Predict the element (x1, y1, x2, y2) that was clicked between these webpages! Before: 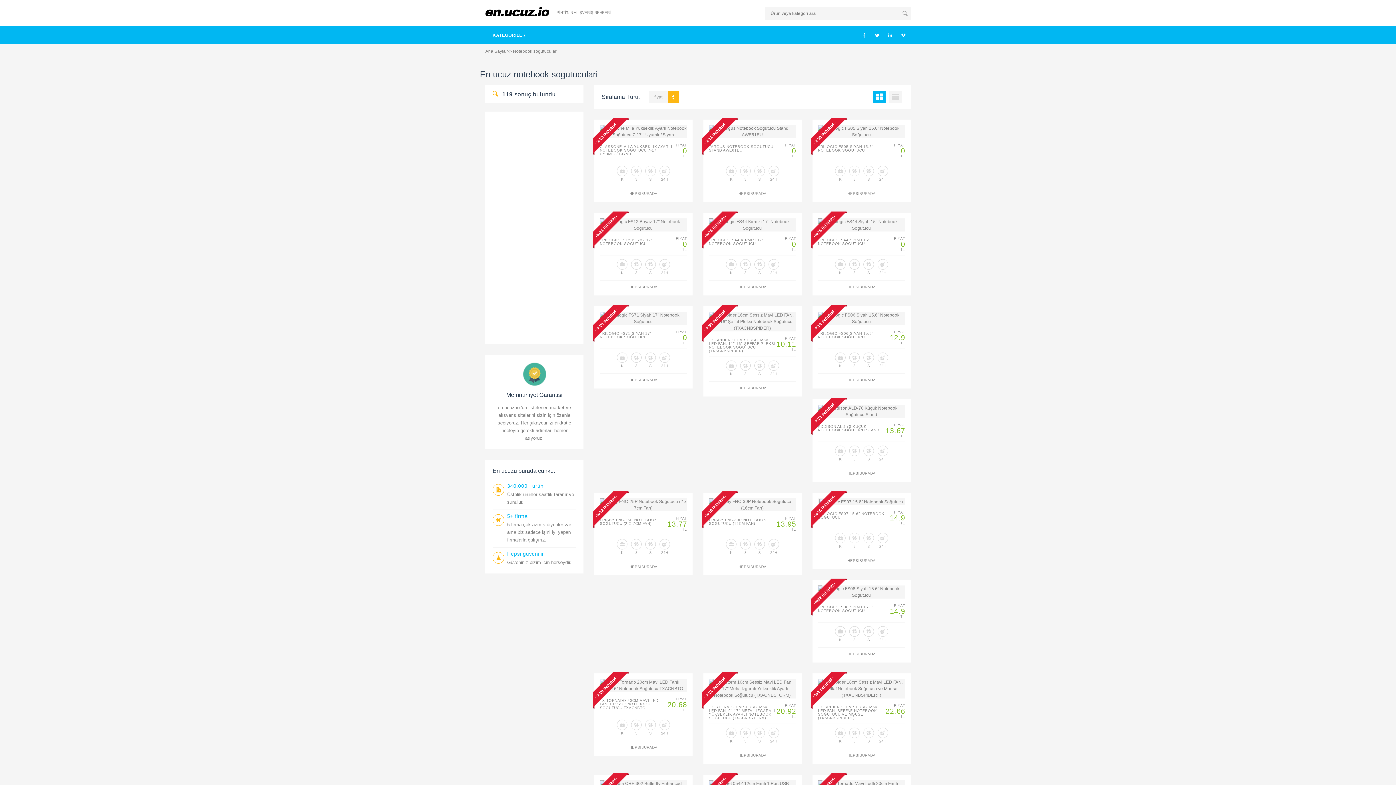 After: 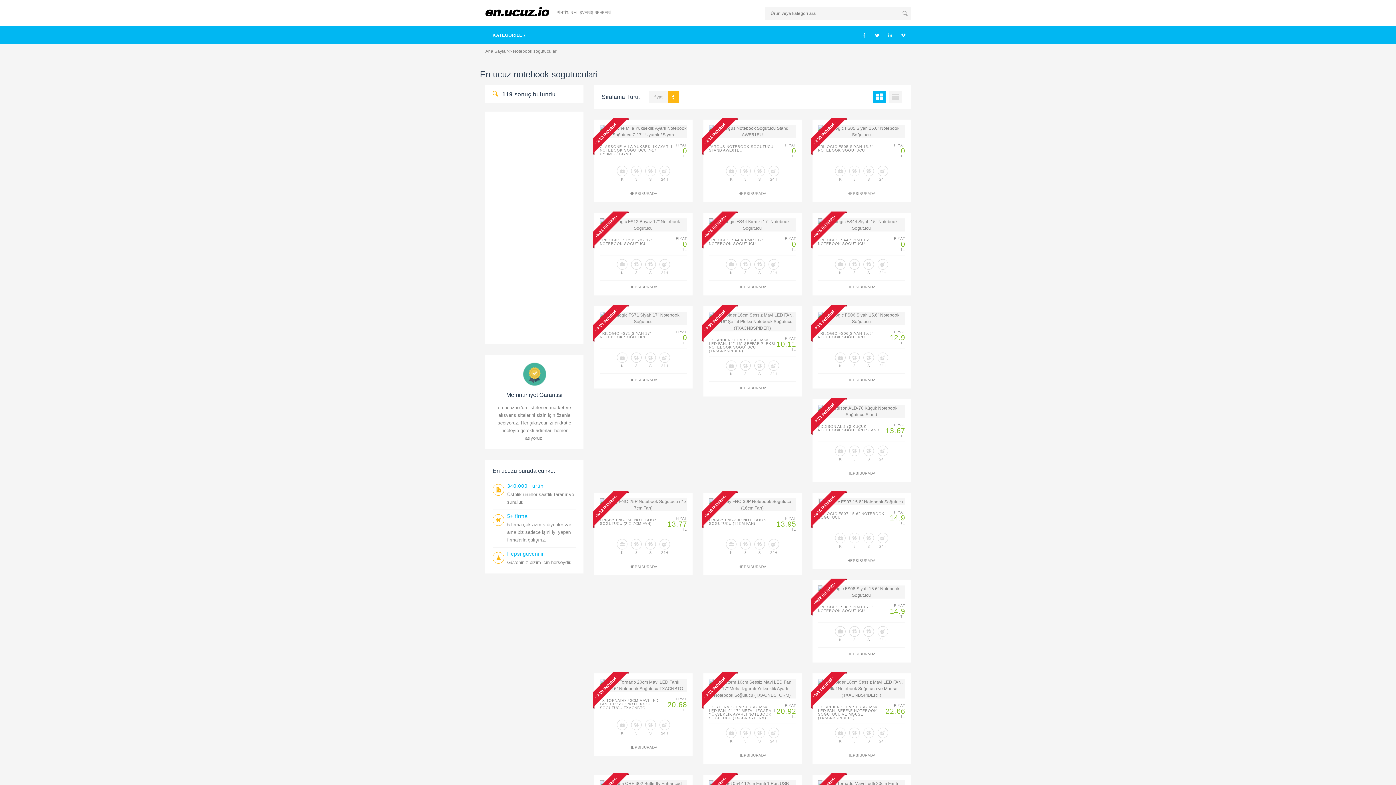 Action: bbox: (884, 29, 896, 41)